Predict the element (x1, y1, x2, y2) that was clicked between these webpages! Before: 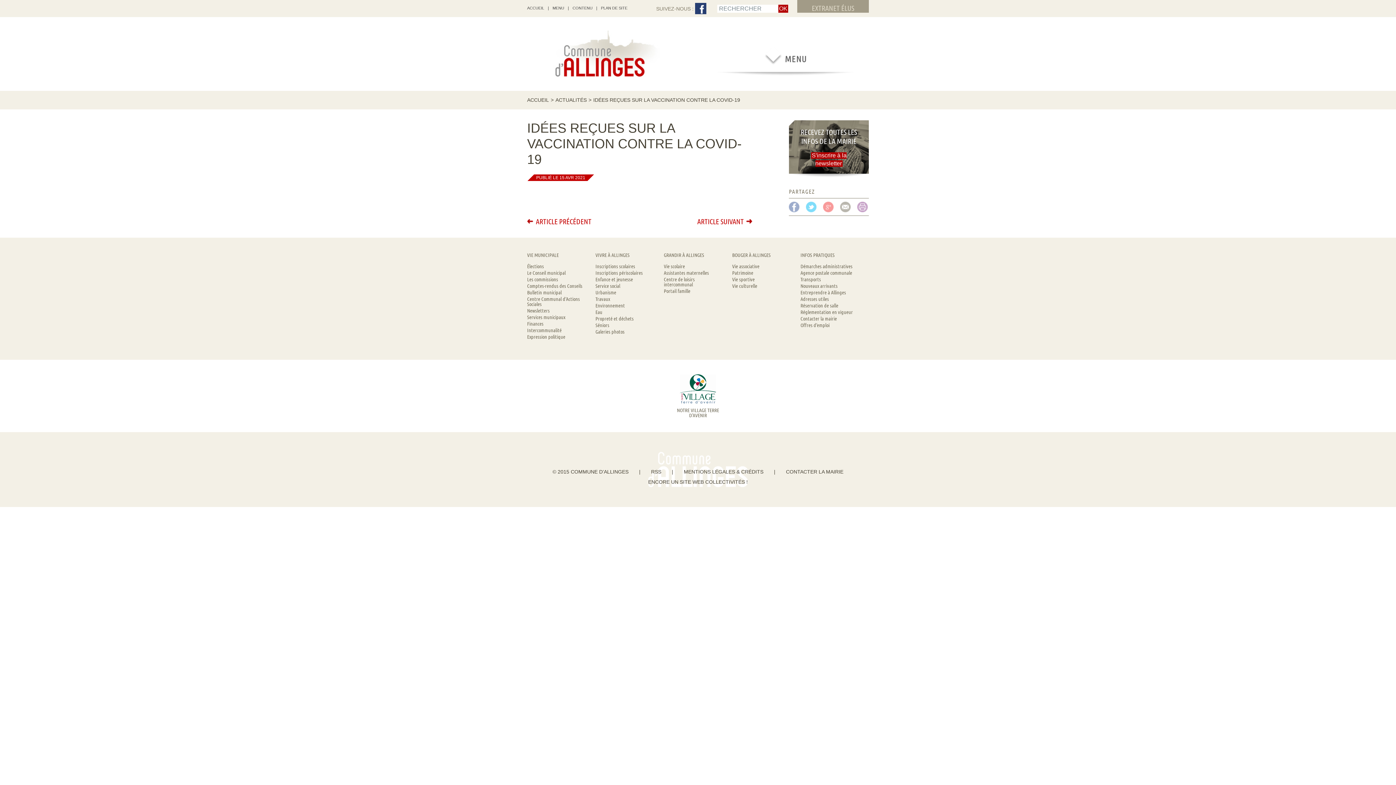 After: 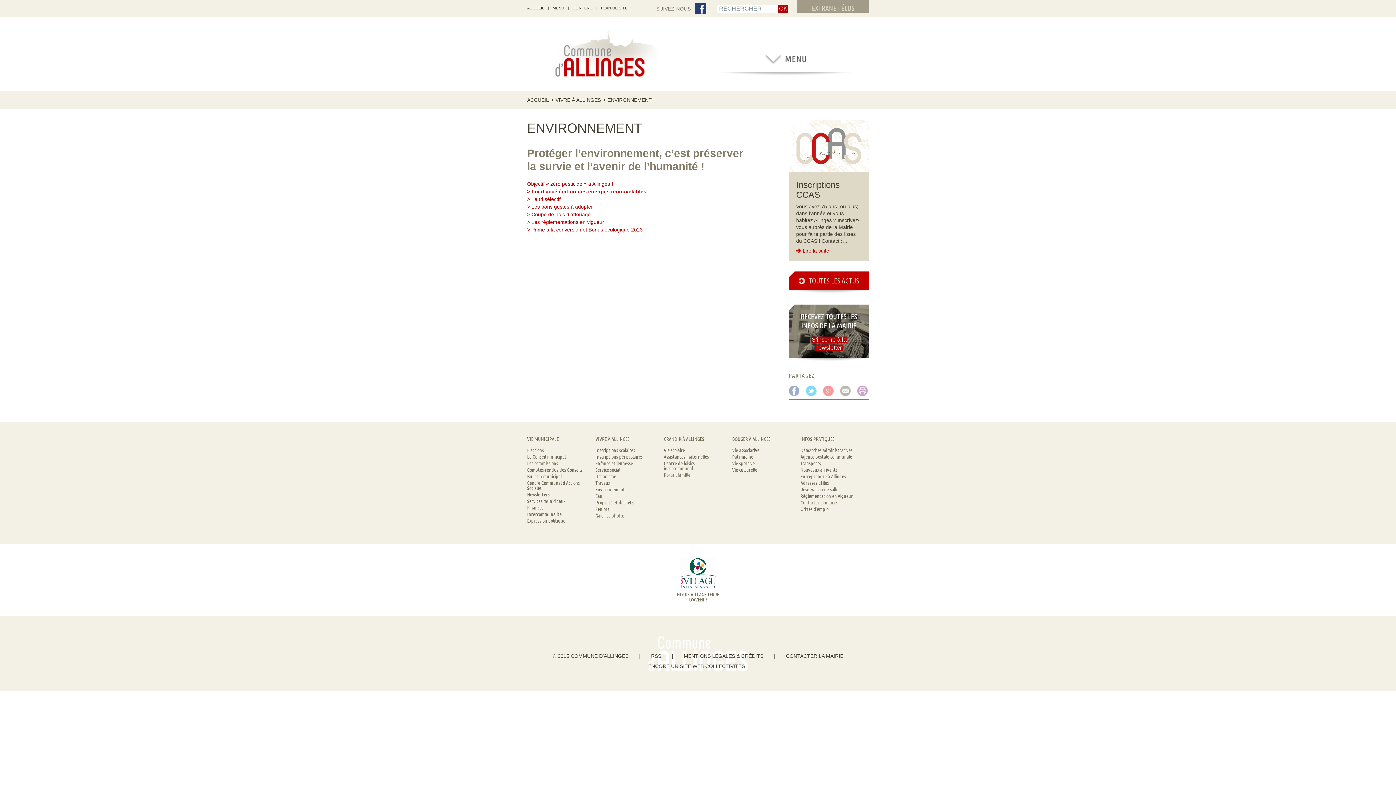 Action: label: Environnement bbox: (595, 302, 625, 307)